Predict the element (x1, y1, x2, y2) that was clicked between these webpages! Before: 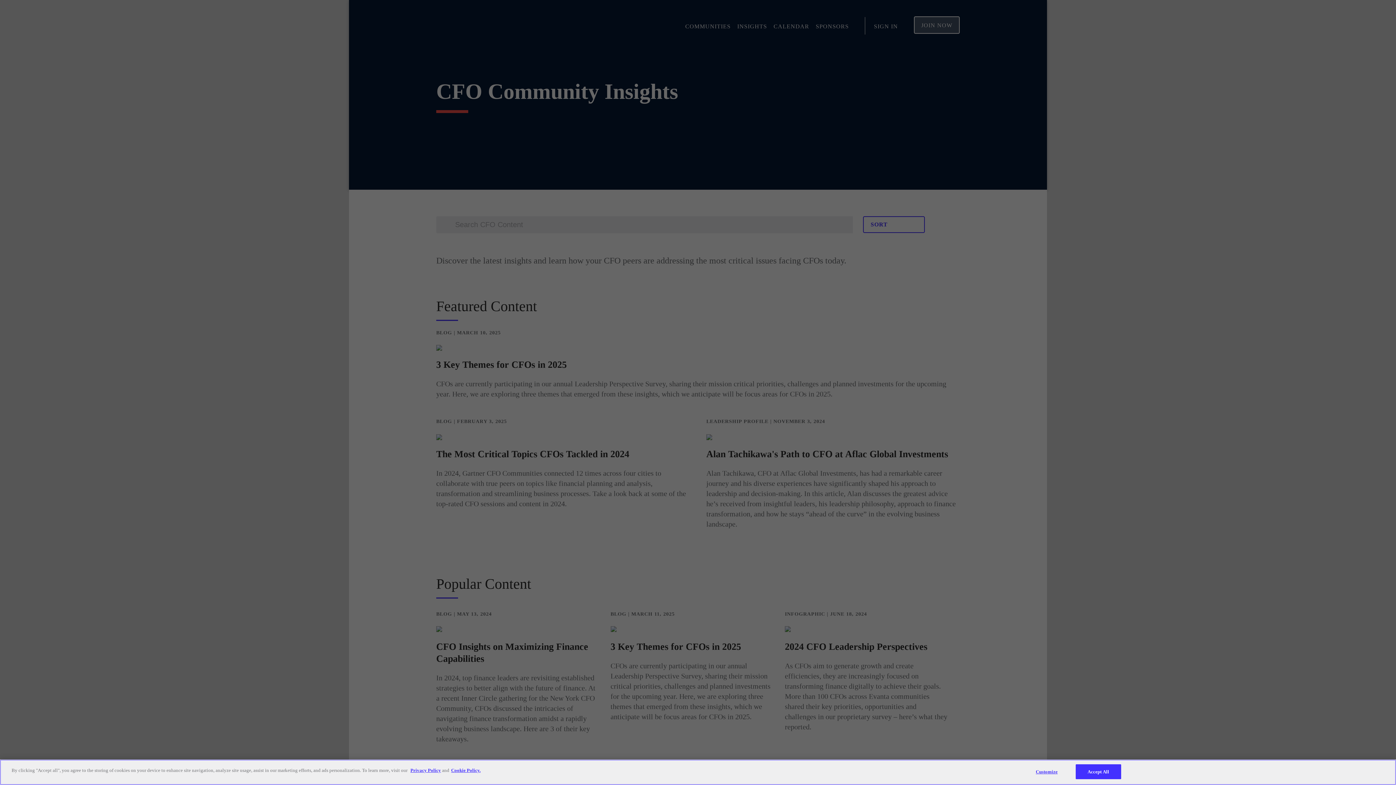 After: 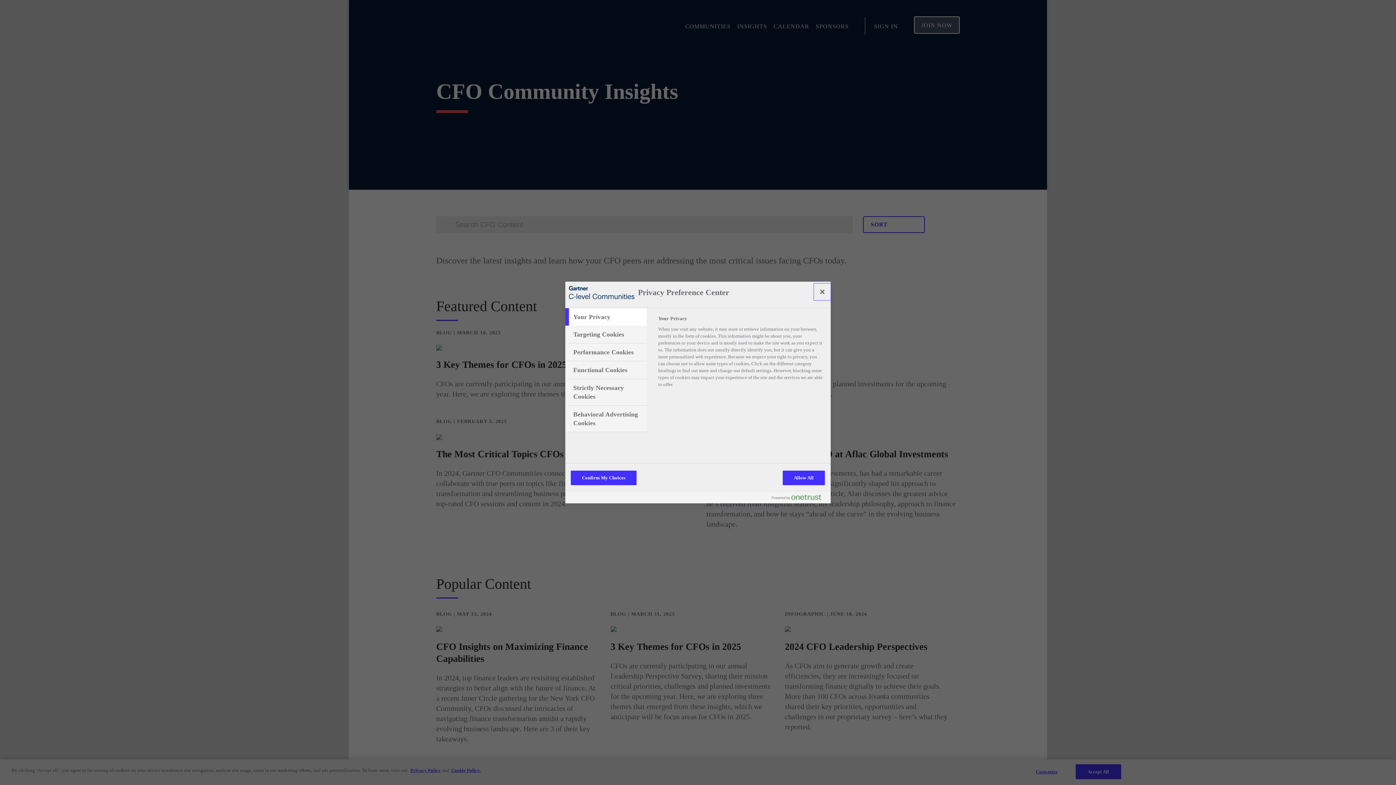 Action: label: Customize bbox: (1024, 767, 1069, 781)